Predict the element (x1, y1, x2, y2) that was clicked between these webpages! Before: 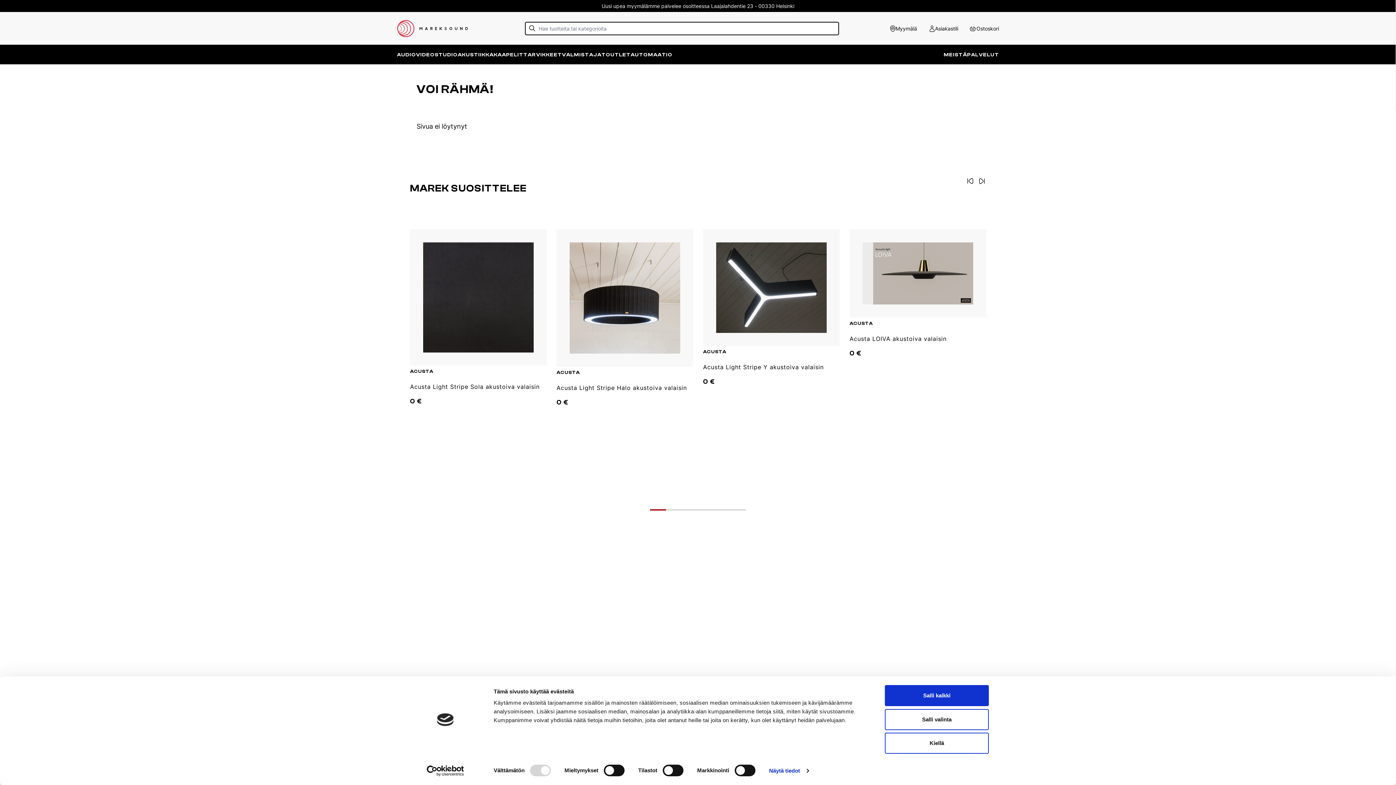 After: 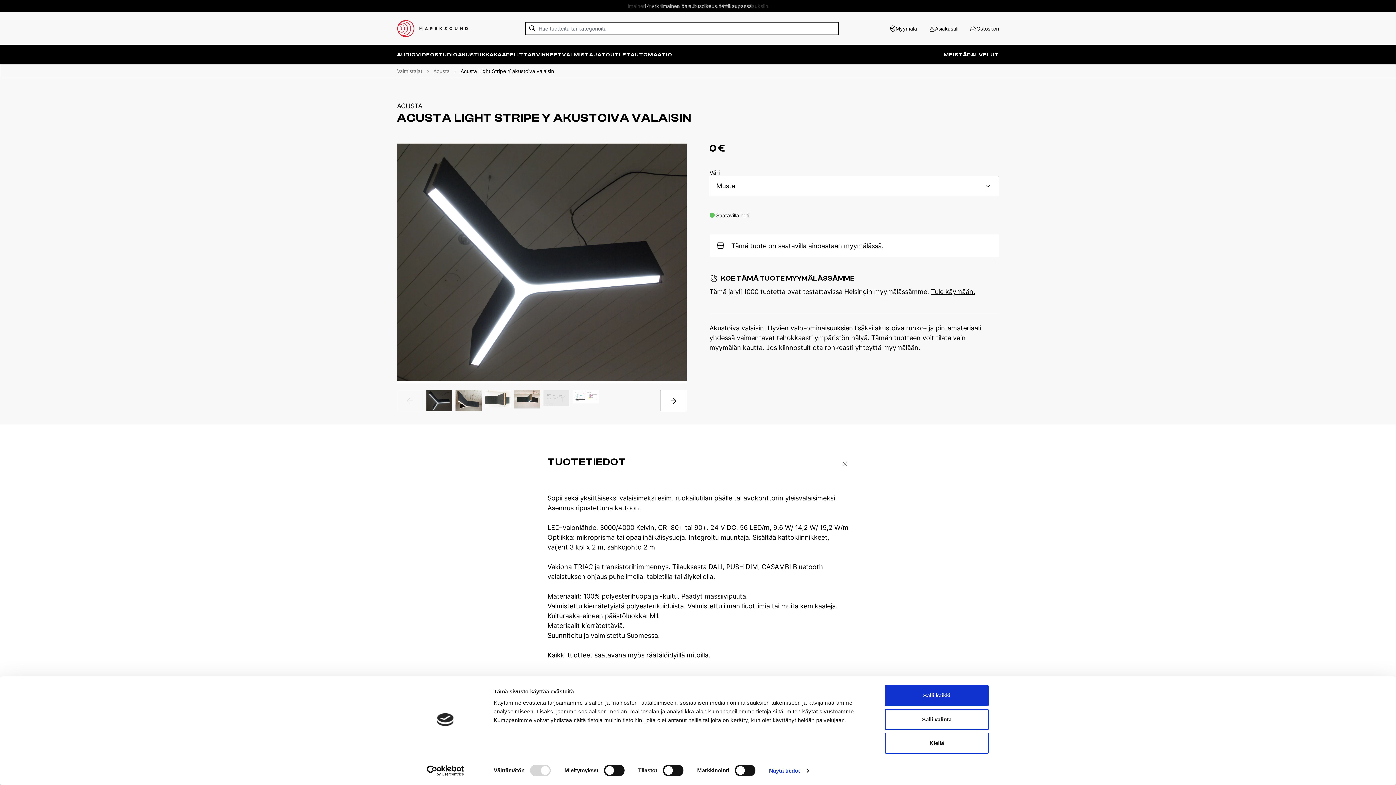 Action: label: ACUSTA
Acusta Light Stripe Y akustoiva valaisin
0 € bbox: (844, 229, 991, 387)